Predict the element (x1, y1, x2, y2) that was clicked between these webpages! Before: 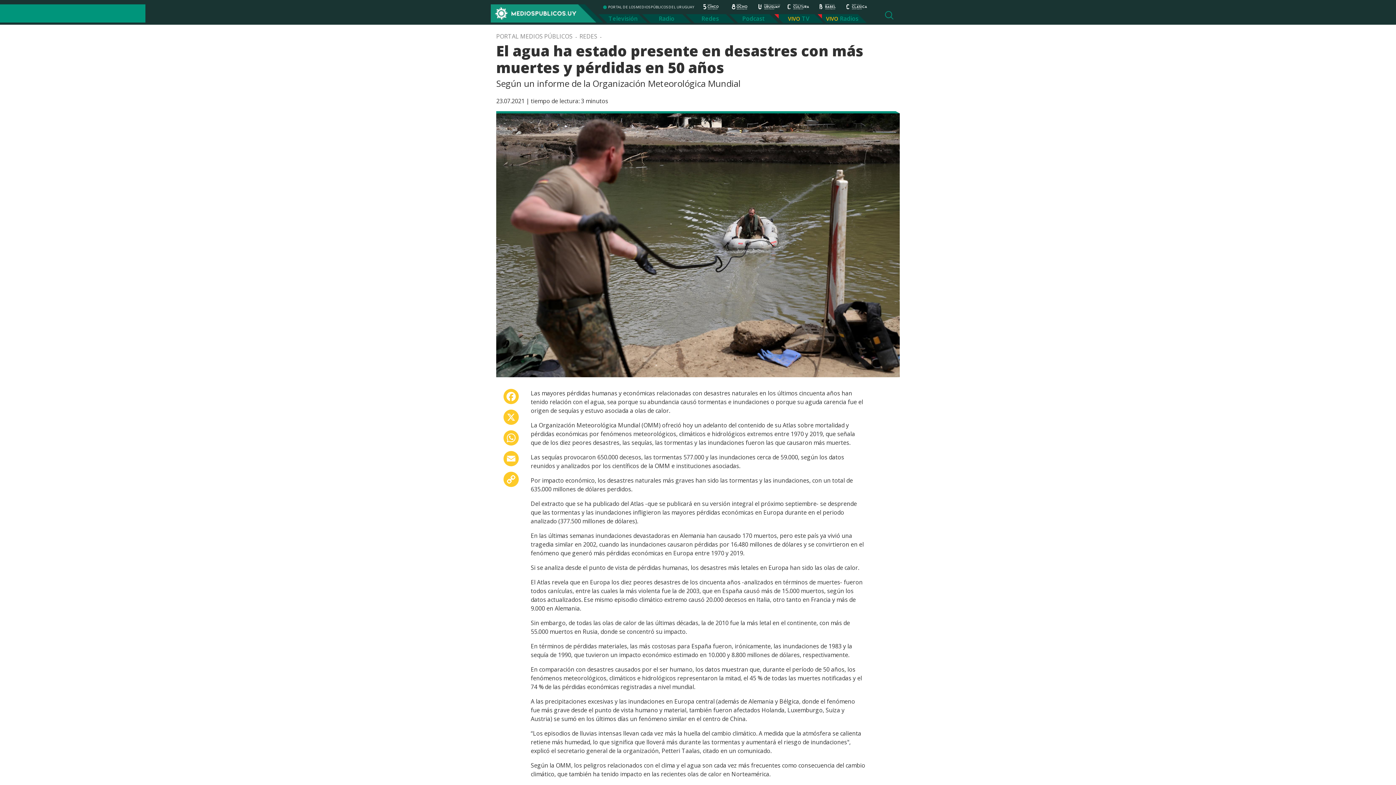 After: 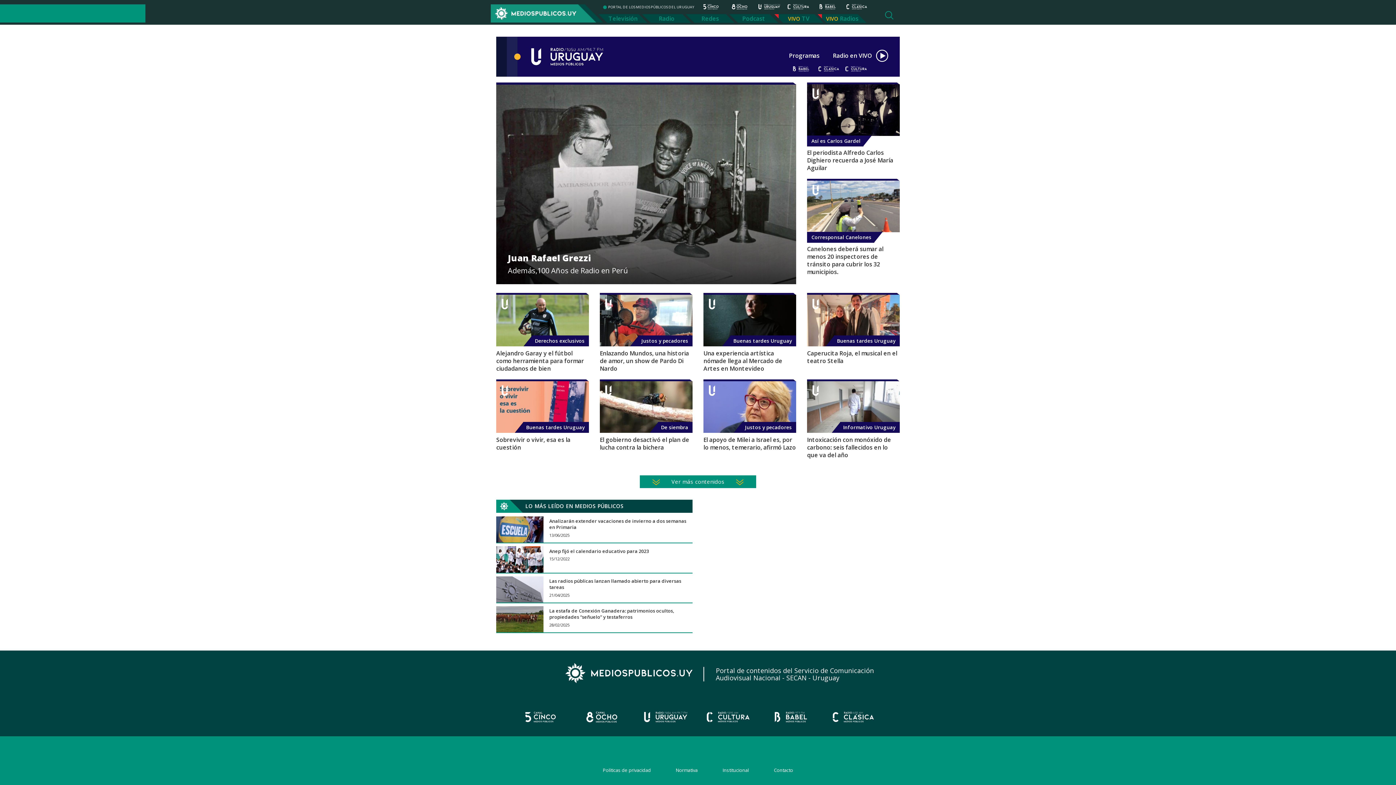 Action: bbox: (756, 3, 782, 9)